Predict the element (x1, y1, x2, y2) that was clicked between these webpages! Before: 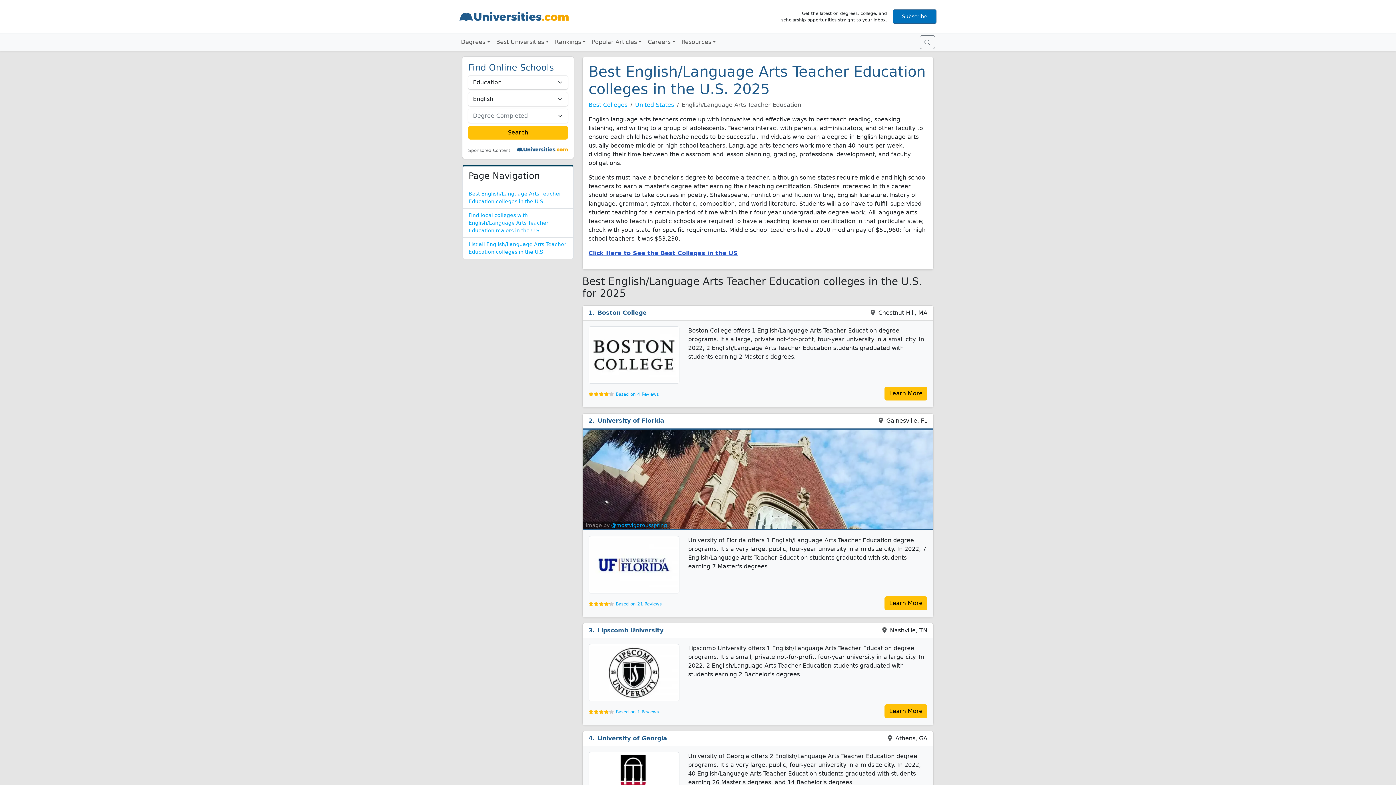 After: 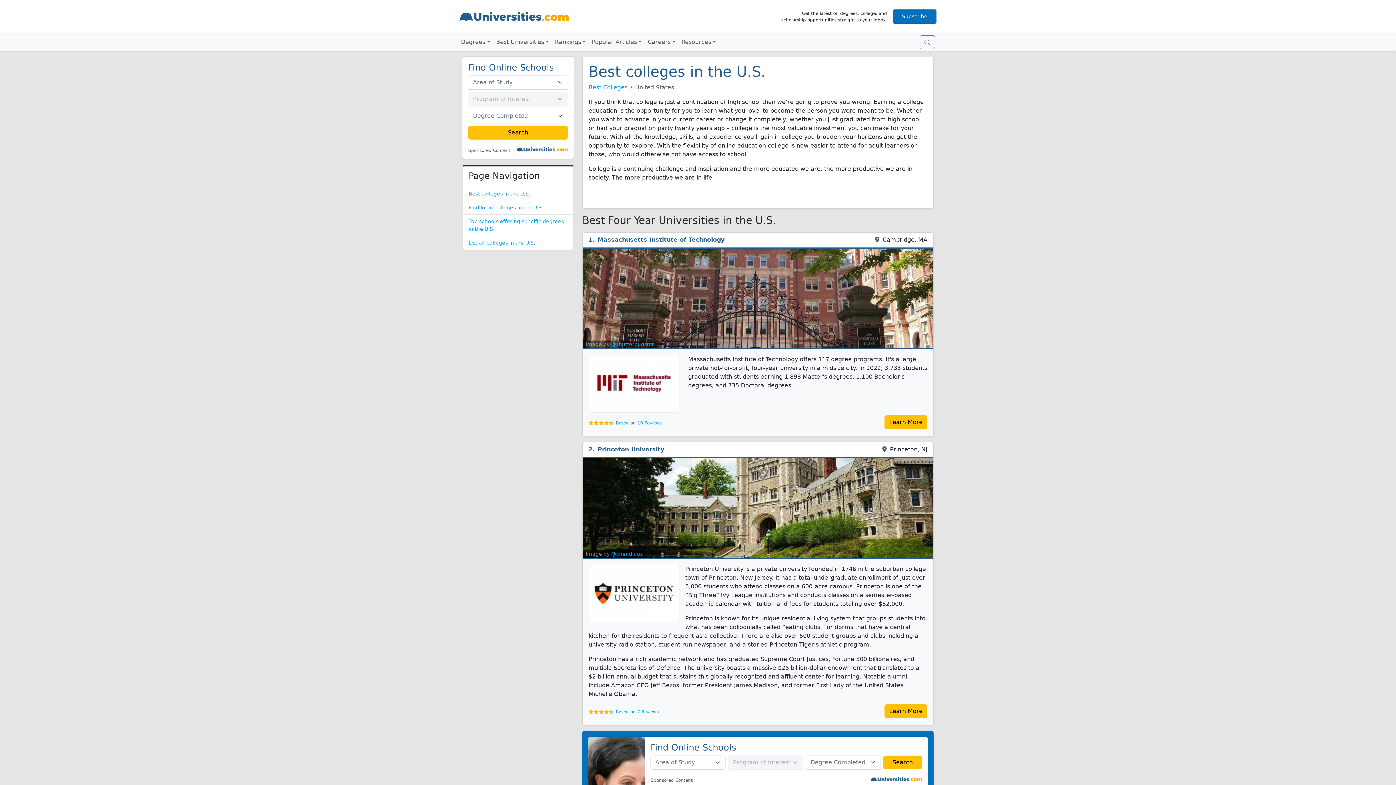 Action: label: Best Colleges bbox: (588, 101, 627, 108)